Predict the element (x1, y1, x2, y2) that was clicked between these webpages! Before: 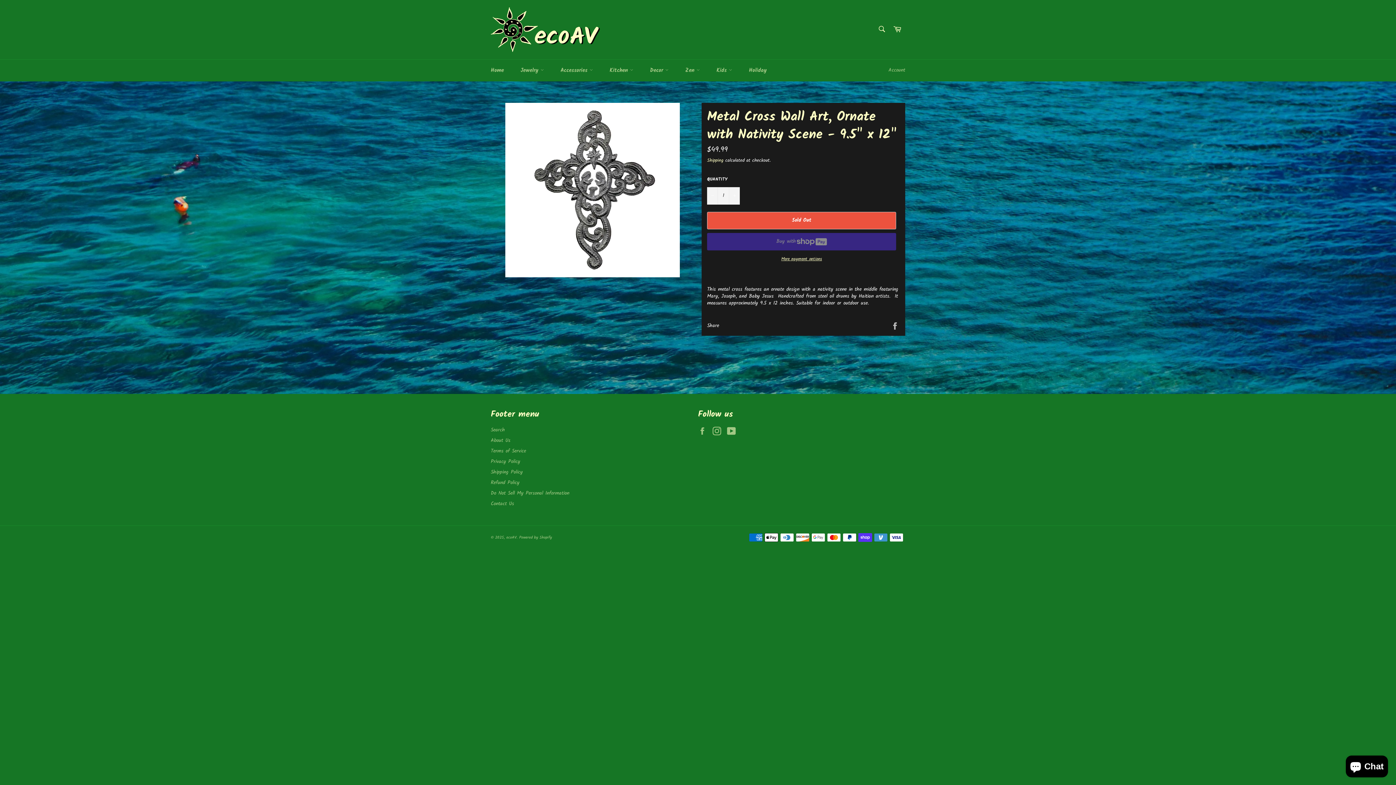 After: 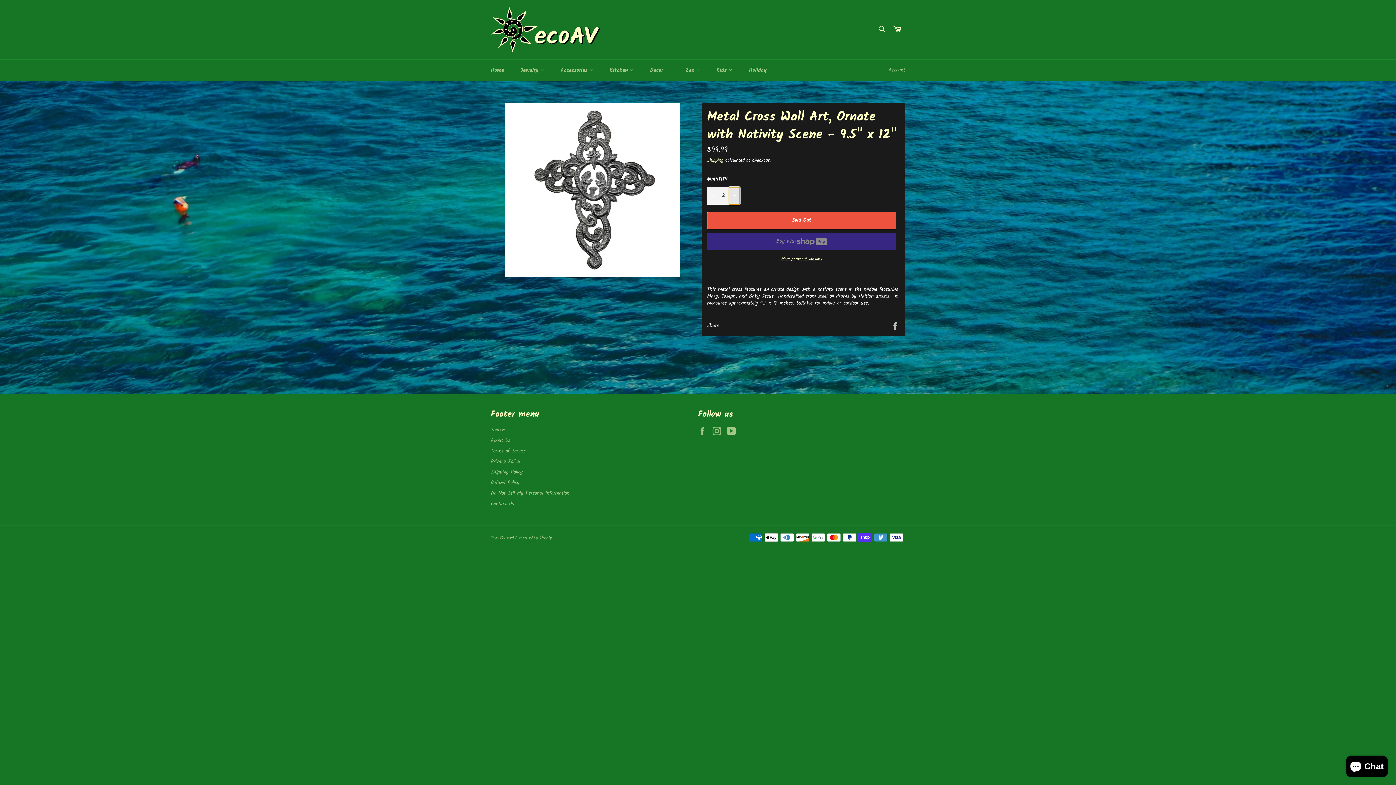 Action: bbox: (729, 187, 740, 204) label: Increase item quantity by one